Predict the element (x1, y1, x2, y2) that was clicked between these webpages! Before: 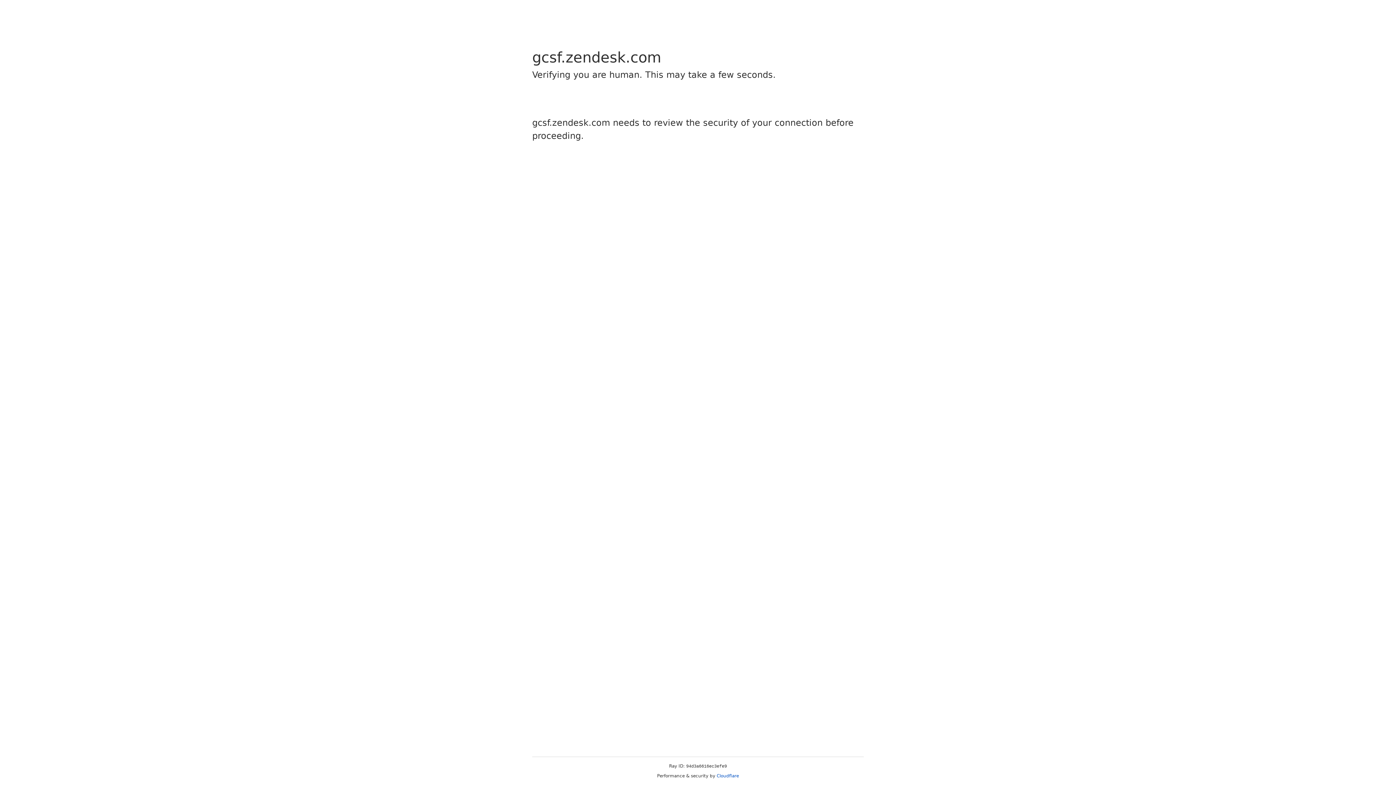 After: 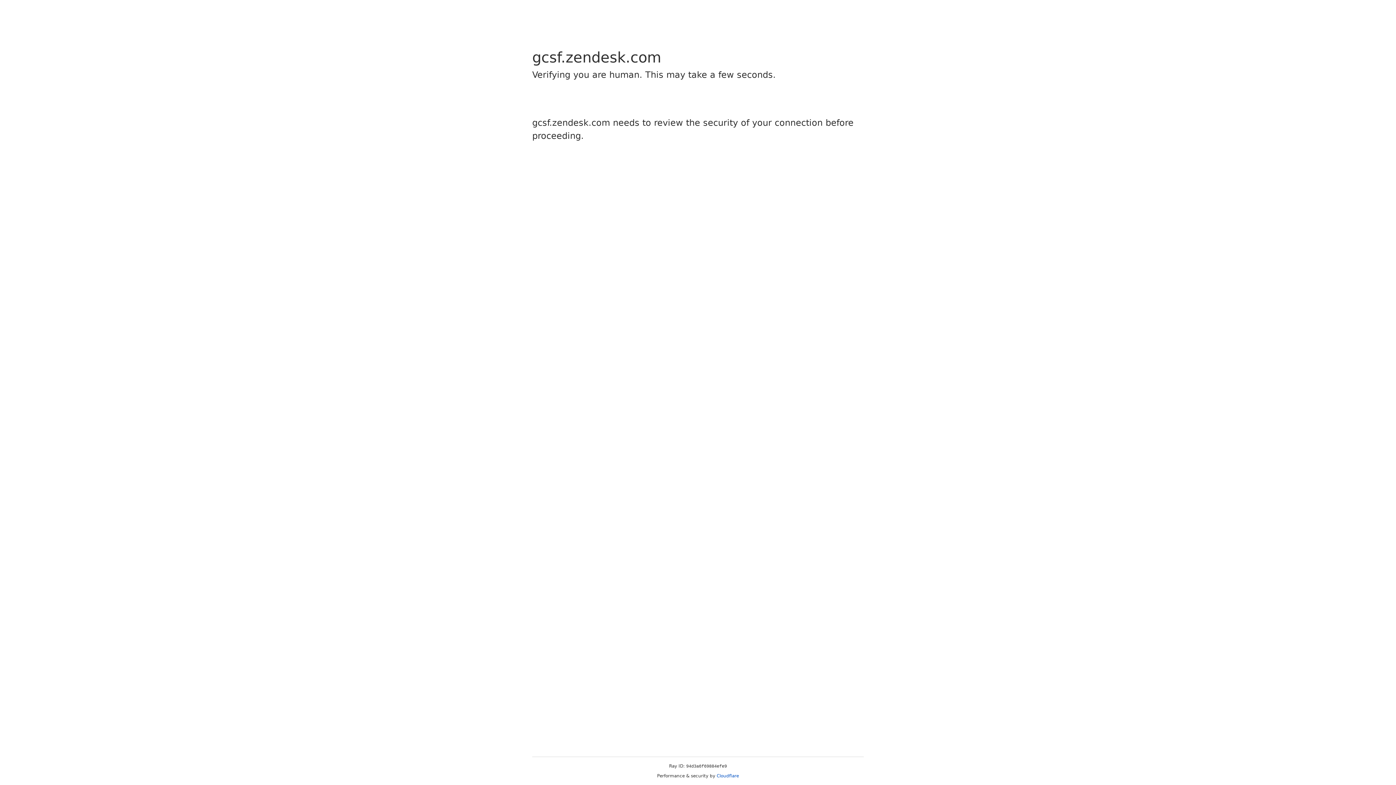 Action: bbox: (716, 773, 739, 778) label: Cloudflare